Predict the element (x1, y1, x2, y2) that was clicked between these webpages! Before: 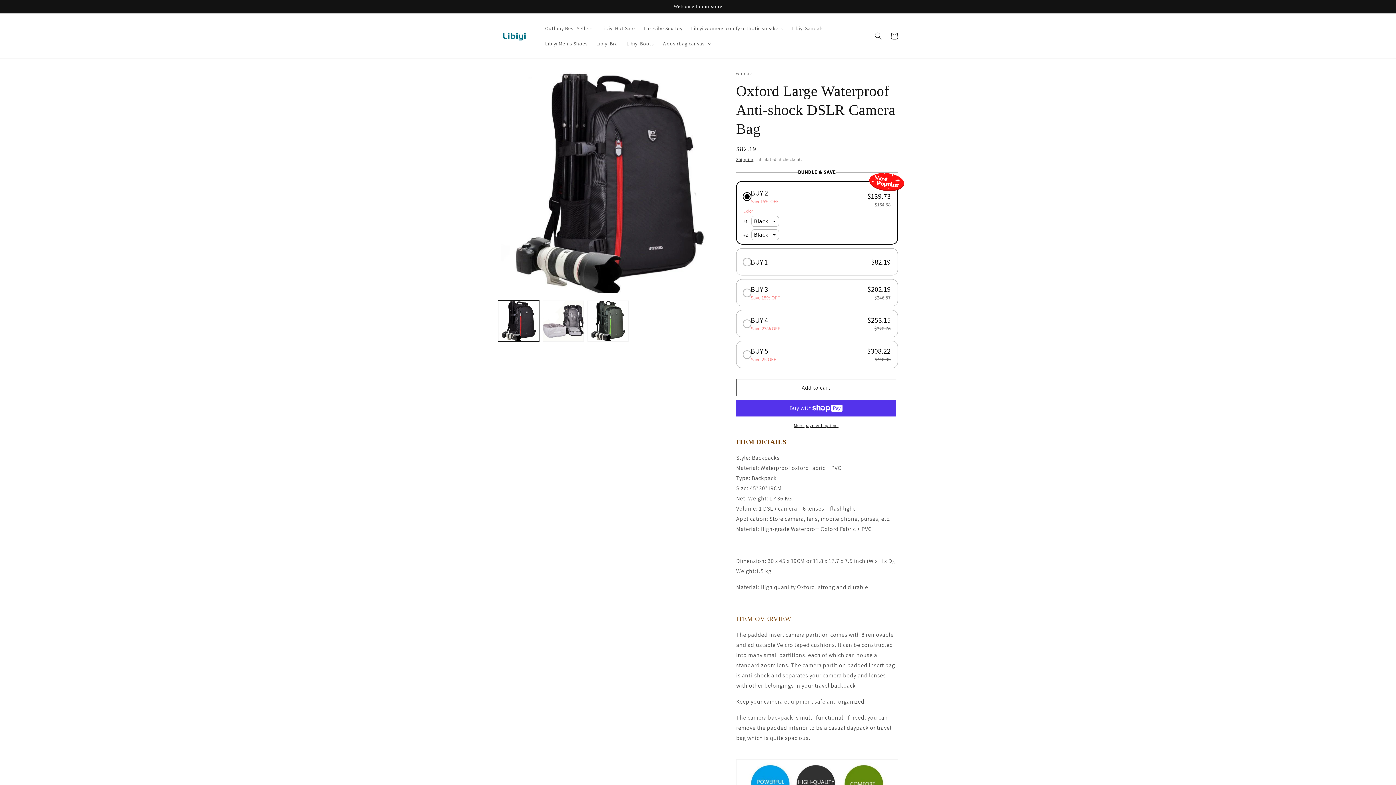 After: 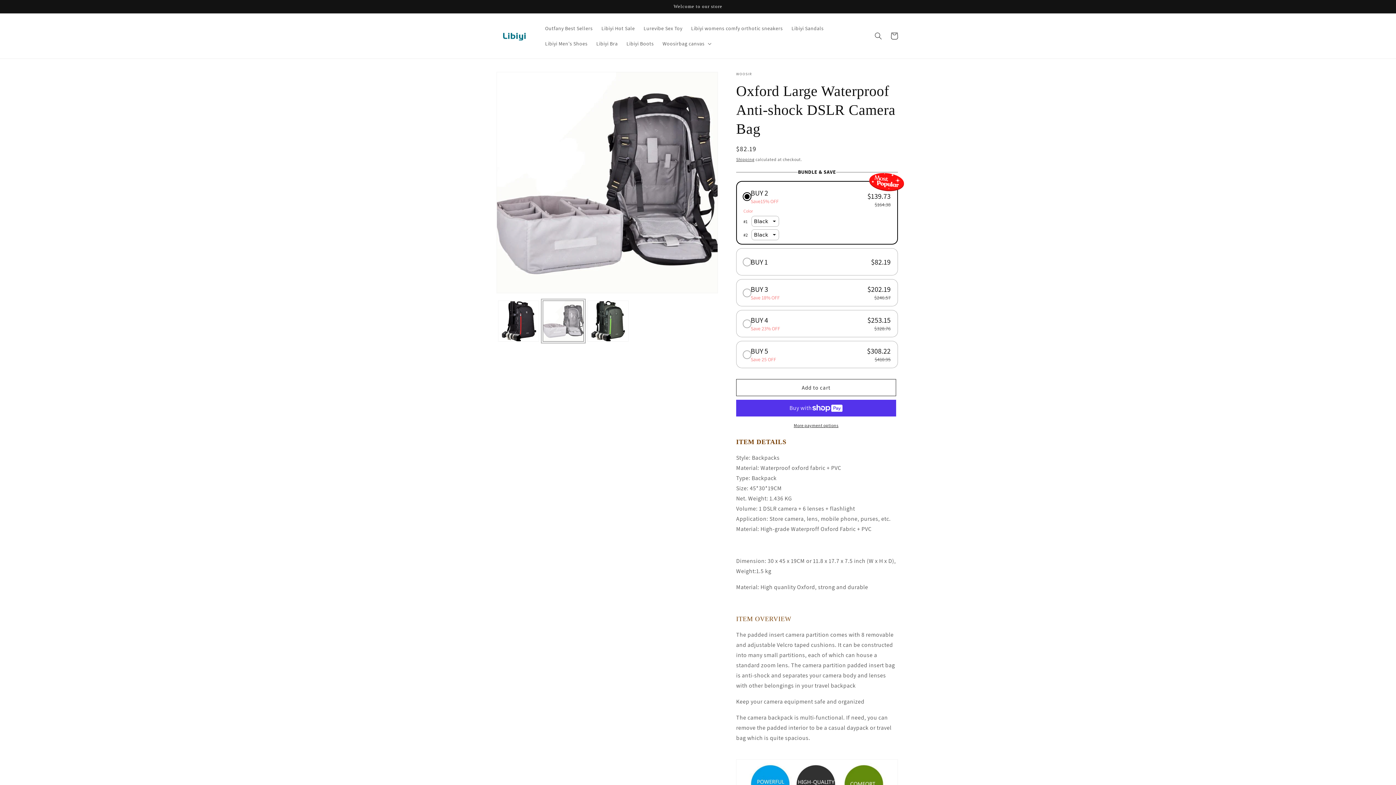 Action: label: Load image 2 in gallery view bbox: (542, 300, 584, 341)